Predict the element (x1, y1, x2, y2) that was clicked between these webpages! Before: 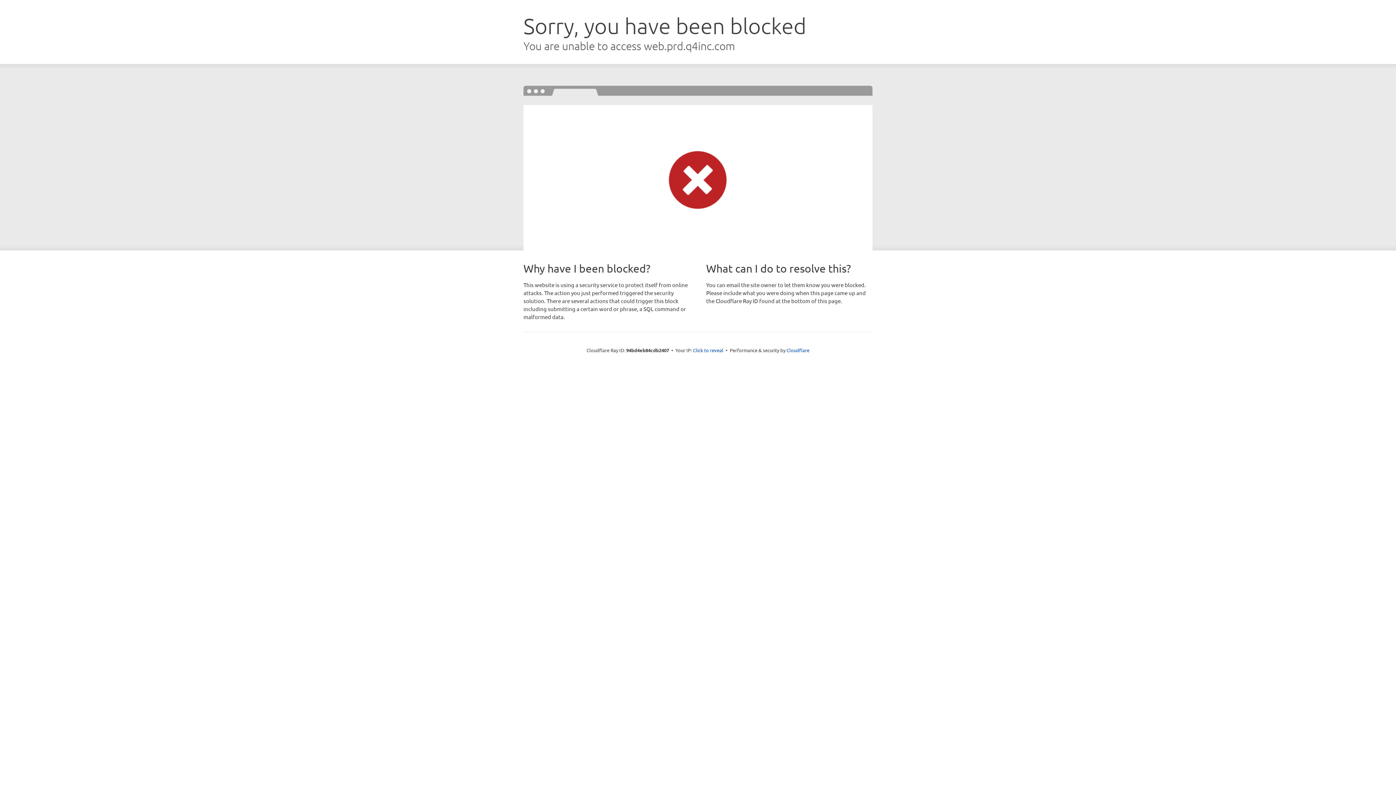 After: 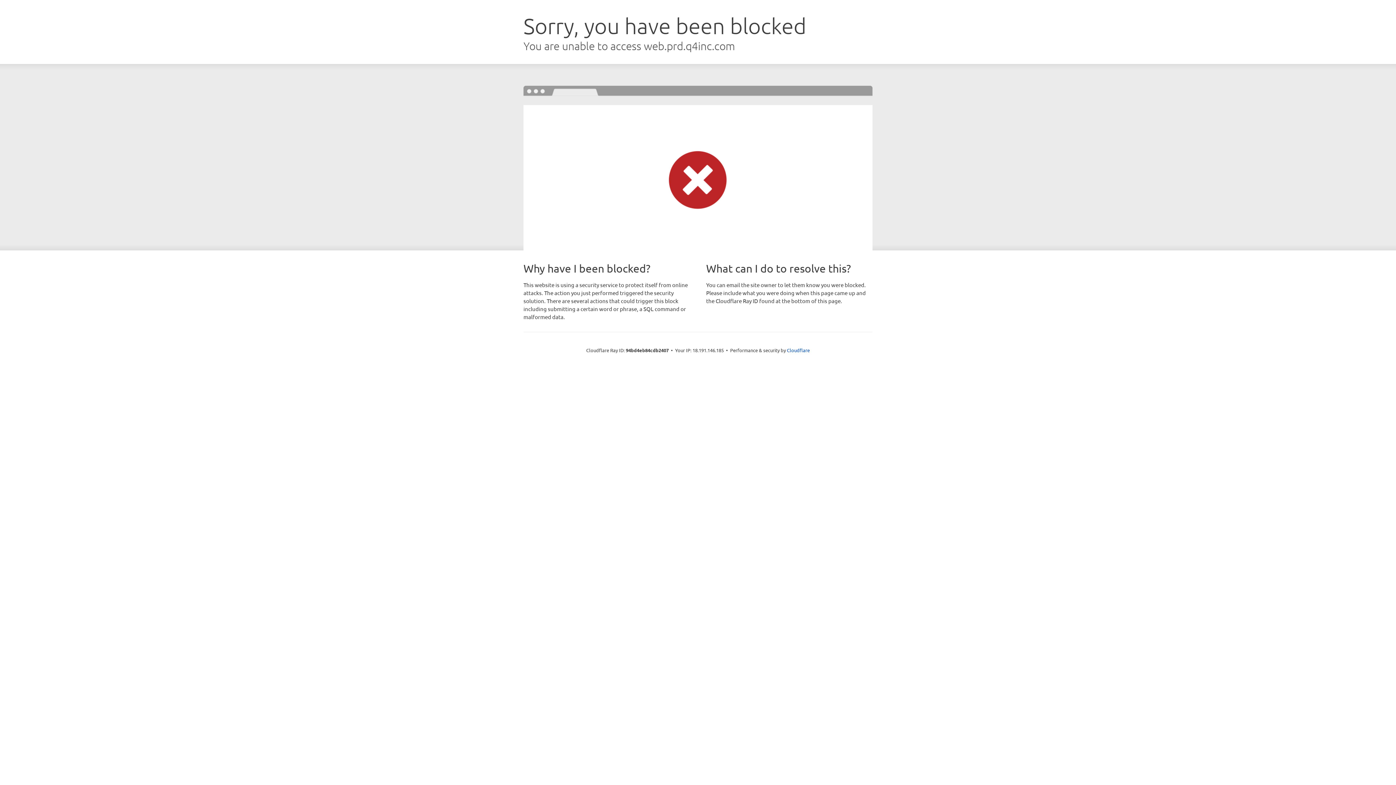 Action: bbox: (693, 346, 723, 353) label: Click to reveal